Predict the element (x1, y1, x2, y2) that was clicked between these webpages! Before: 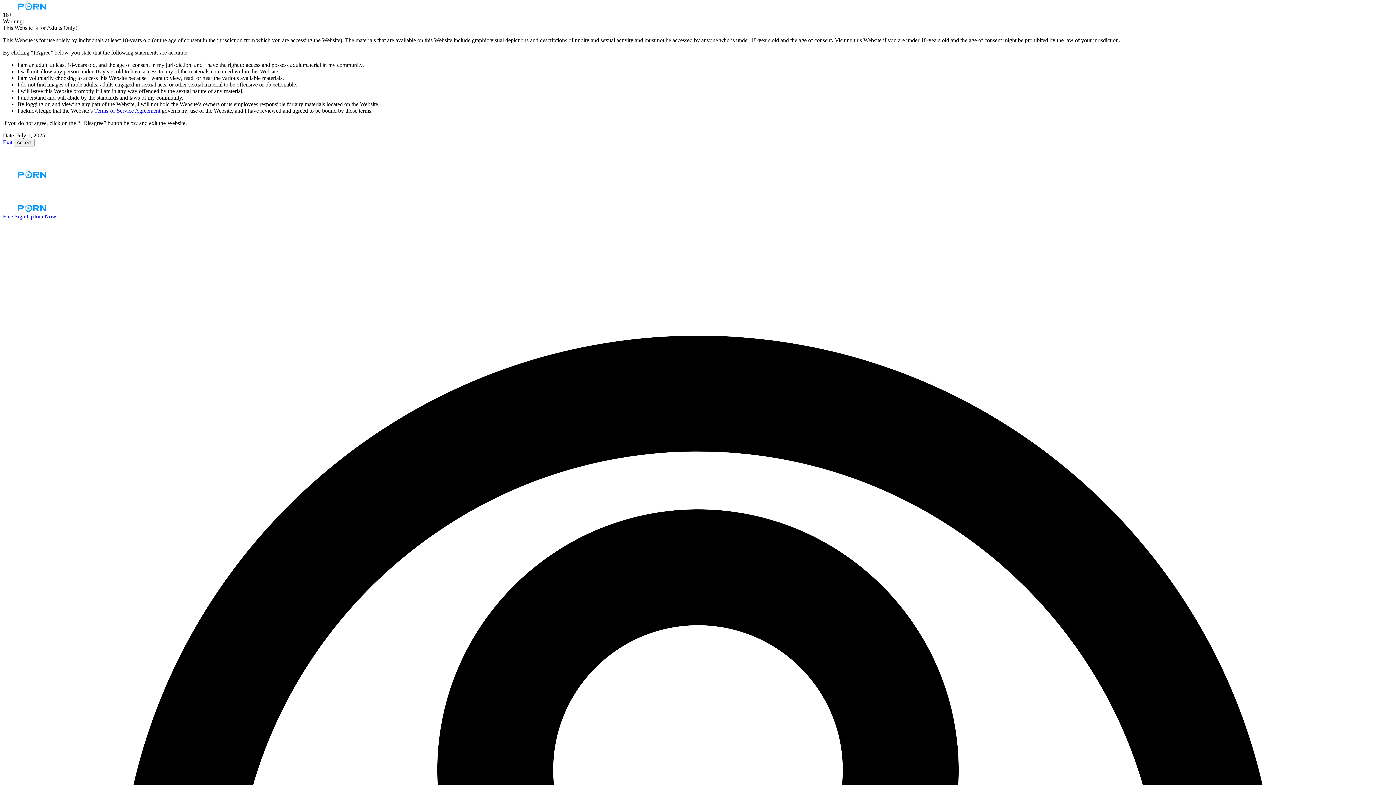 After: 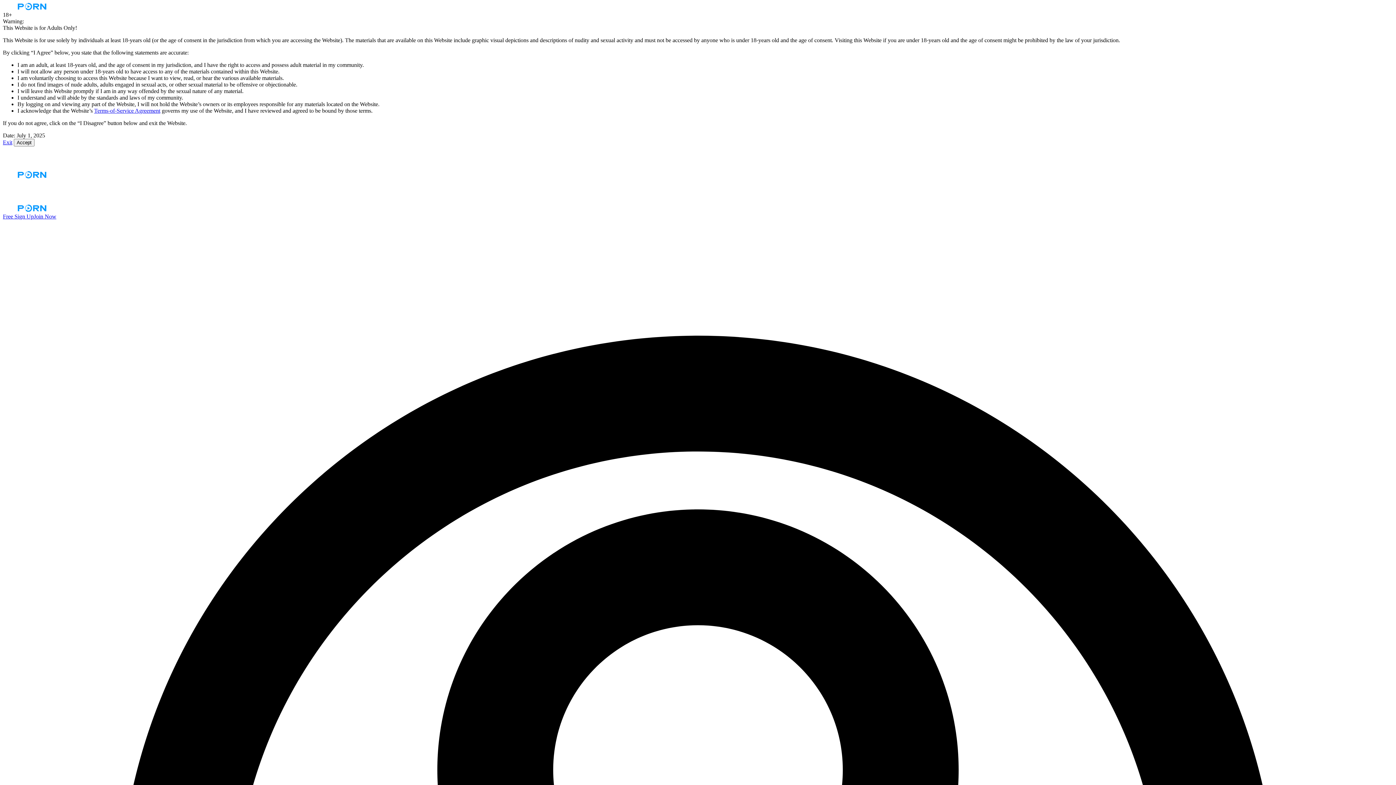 Action: bbox: (94, 107, 160, 113) label: Terms-of-Service Agreement